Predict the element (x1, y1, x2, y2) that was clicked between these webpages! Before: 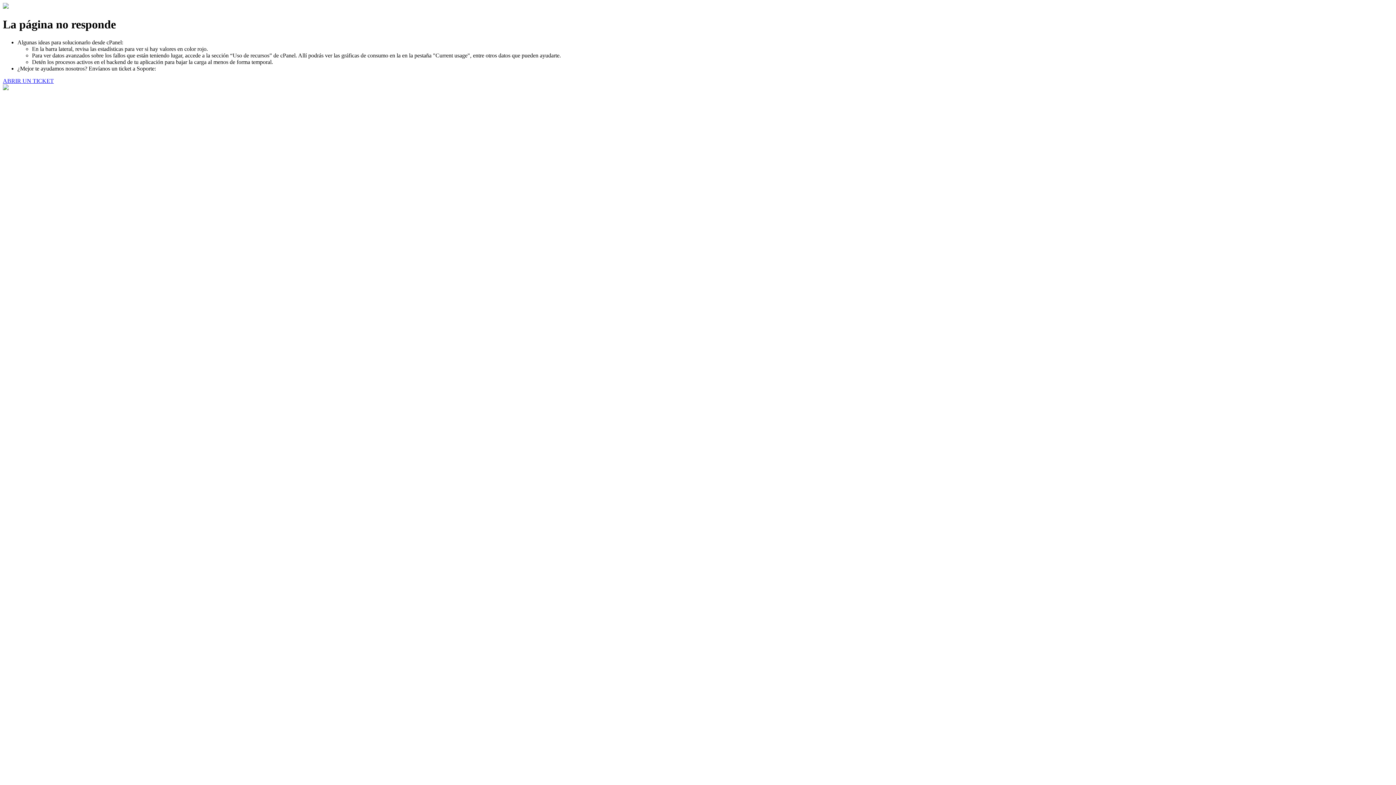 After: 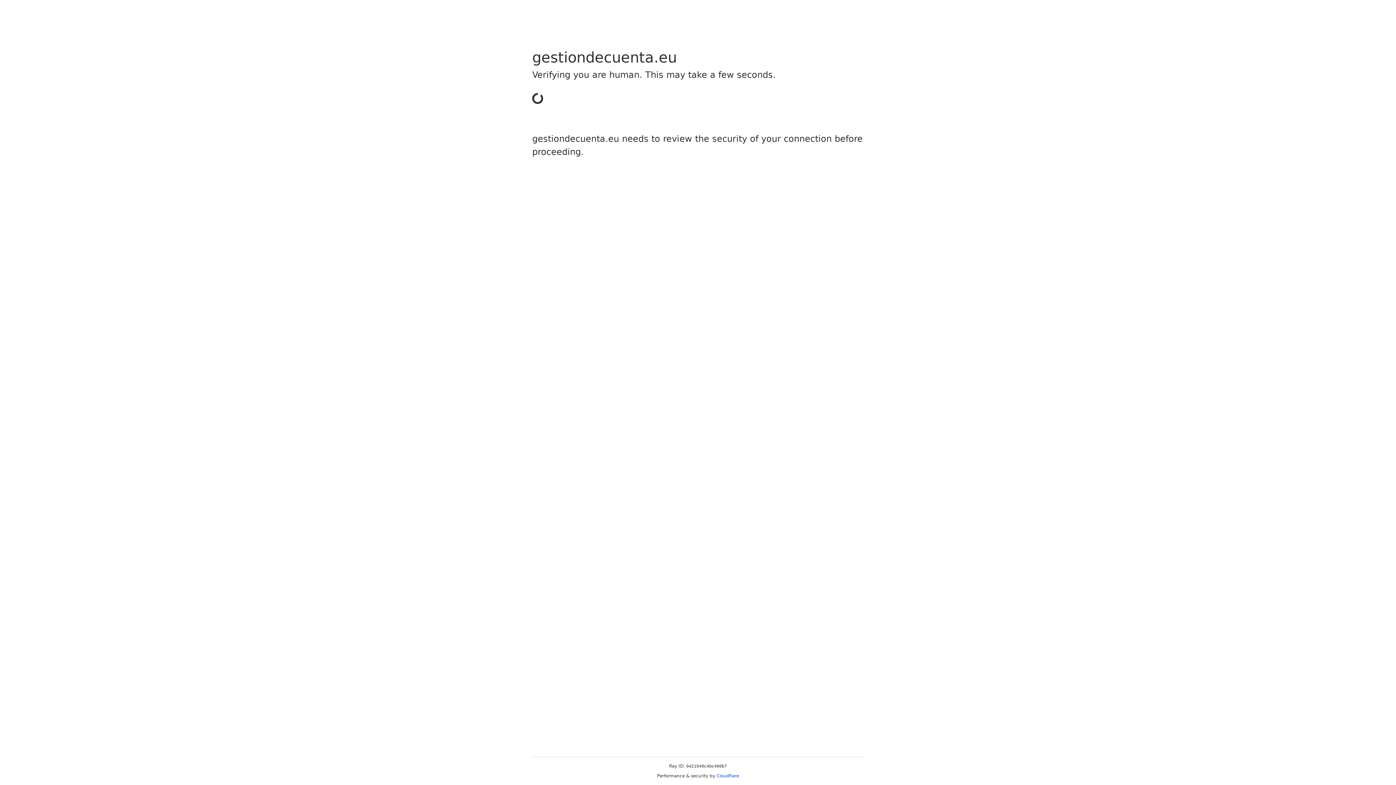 Action: label: ABRIR UN TICKET bbox: (2, 77, 53, 83)